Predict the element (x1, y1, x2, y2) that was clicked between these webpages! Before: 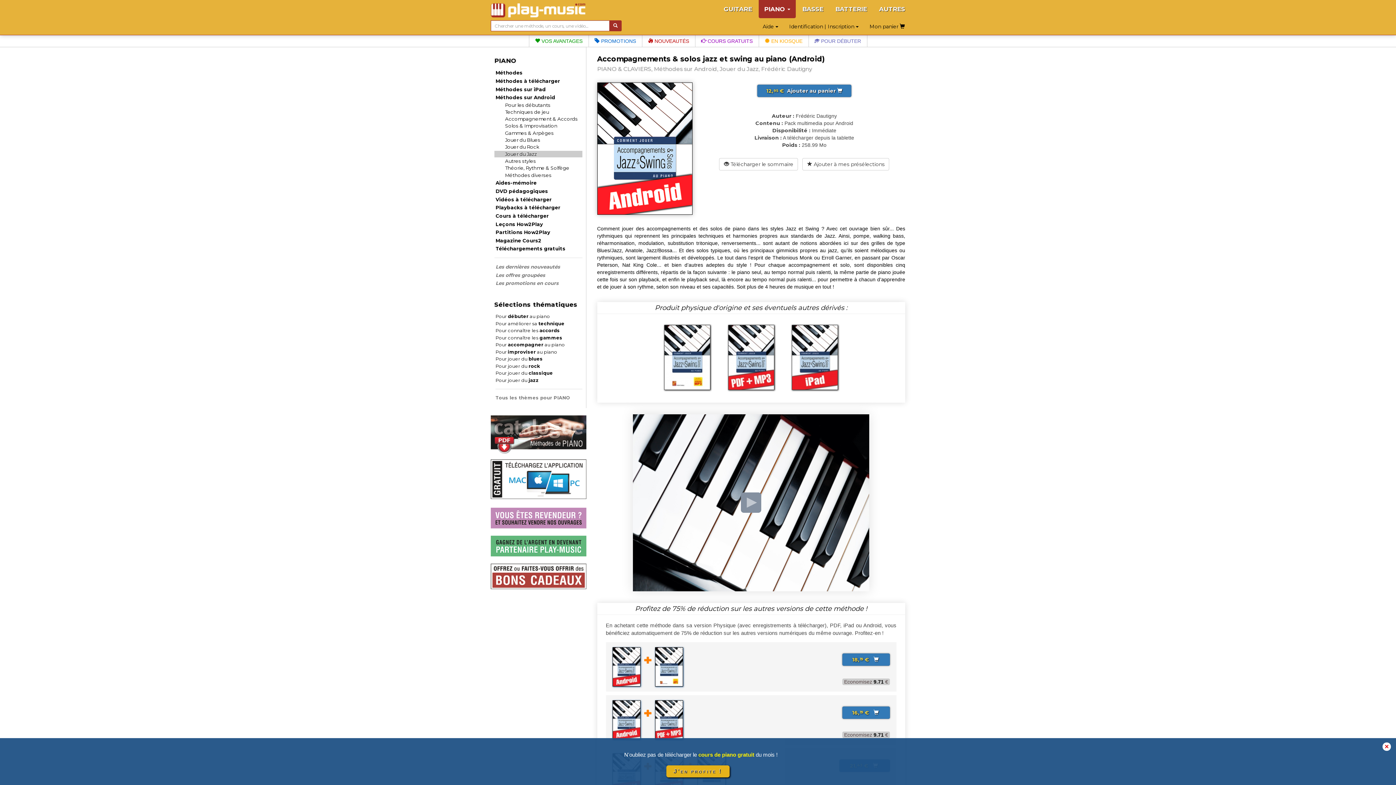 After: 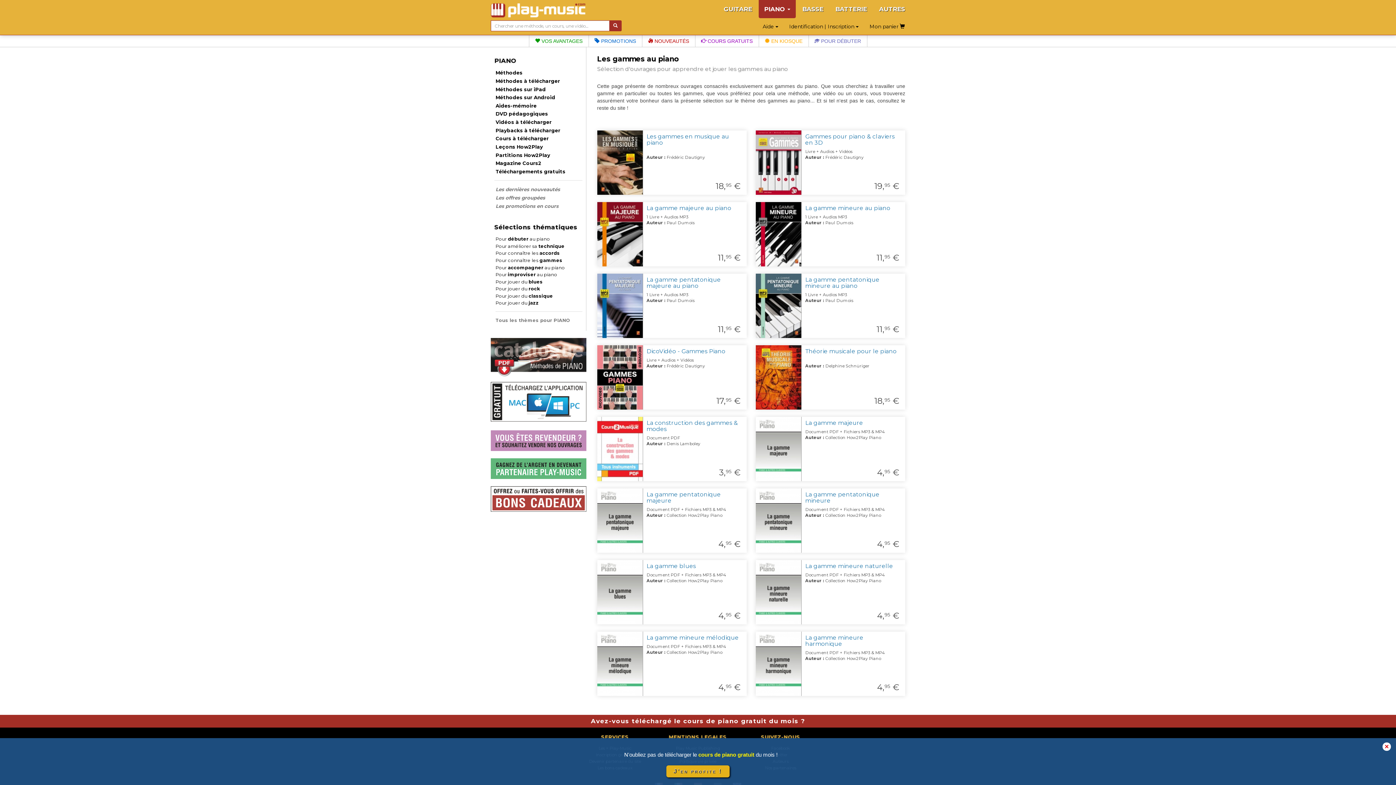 Action: label: Pour connaître les gammes bbox: (495, 334, 582, 340)